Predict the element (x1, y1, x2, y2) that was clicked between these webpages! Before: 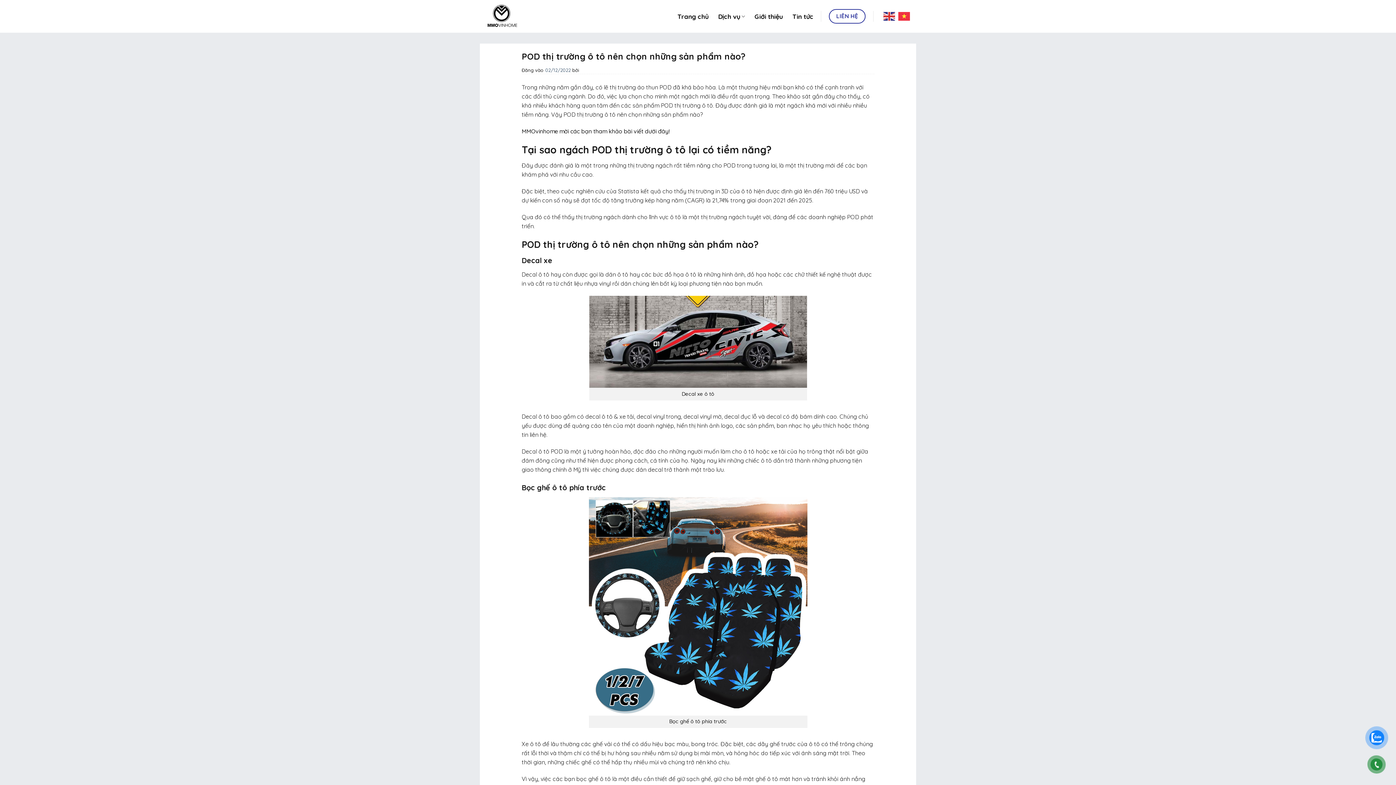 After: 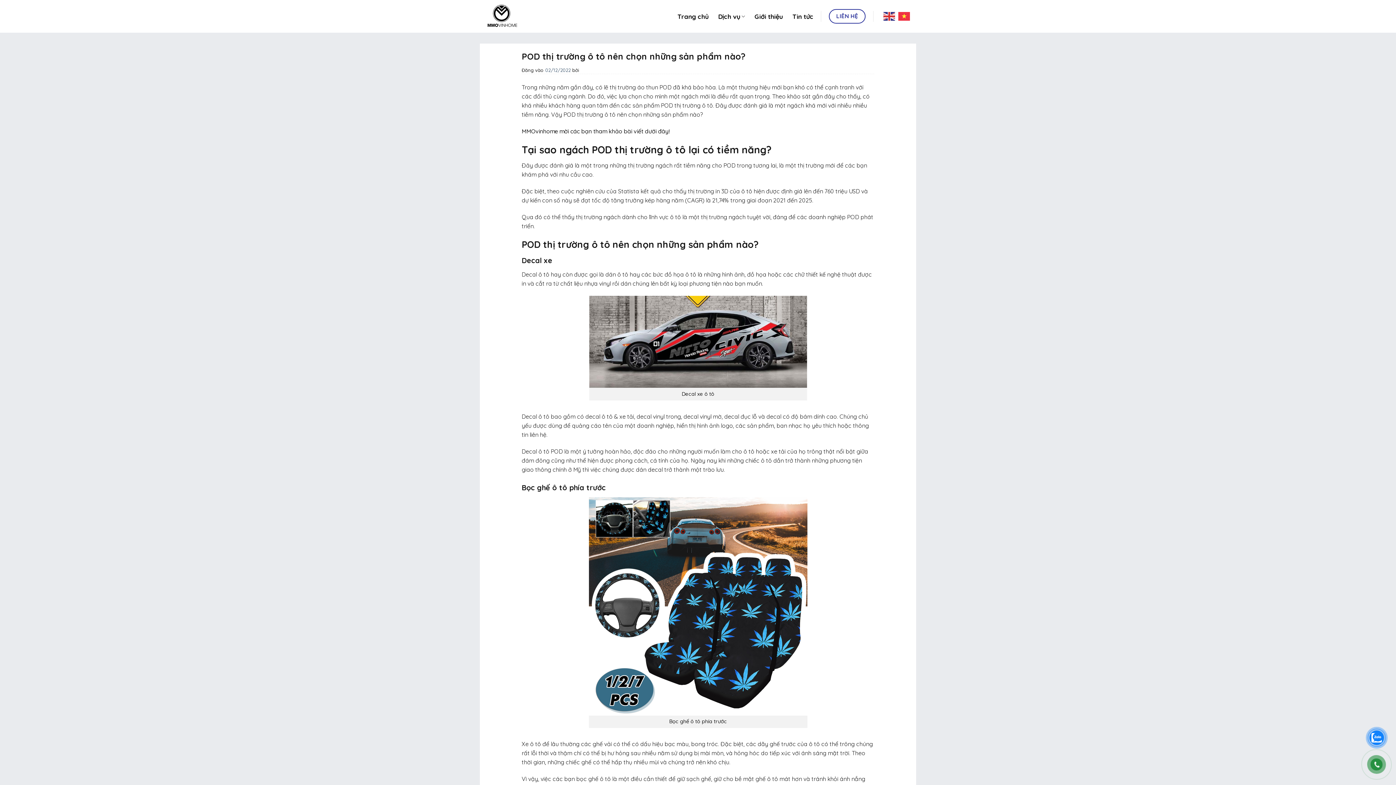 Action: bbox: (1369, 730, 1384, 745)